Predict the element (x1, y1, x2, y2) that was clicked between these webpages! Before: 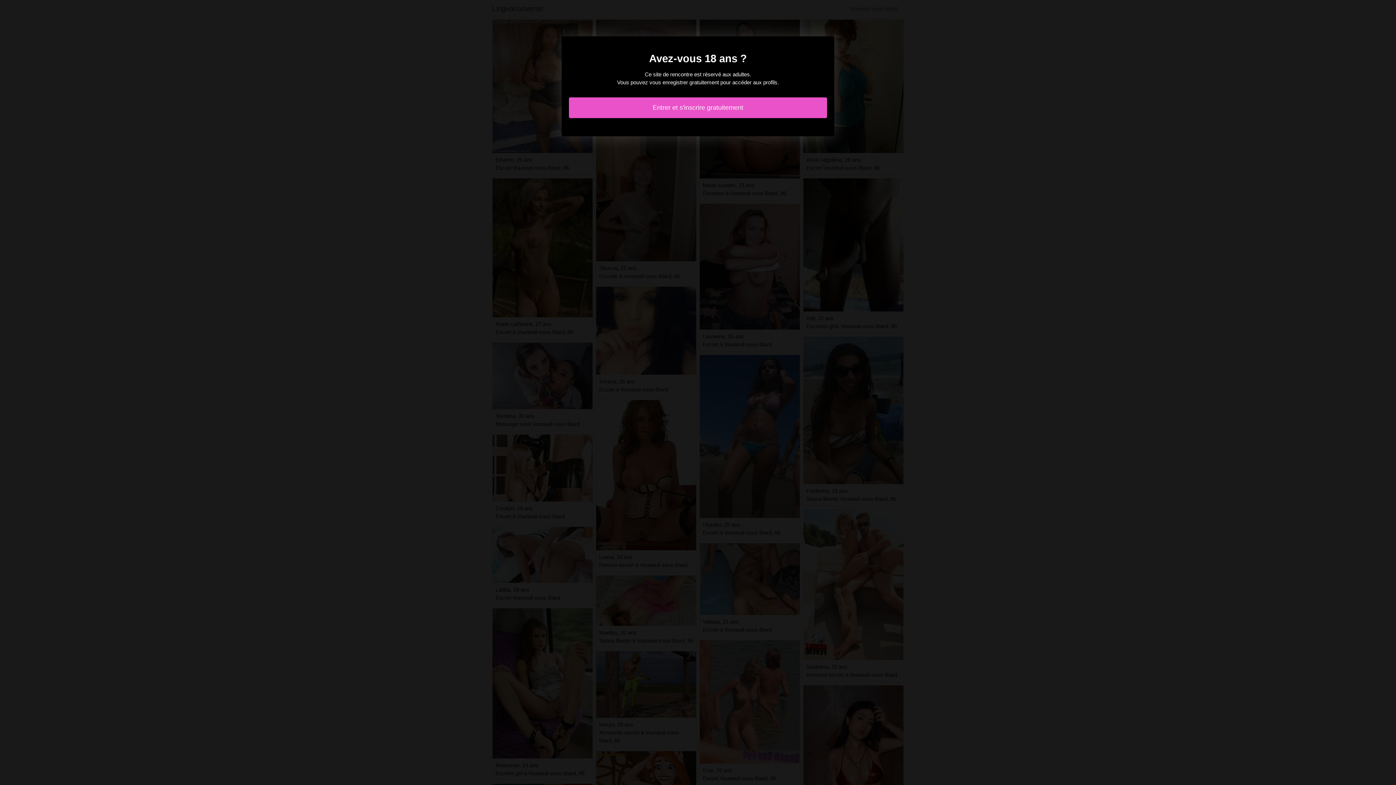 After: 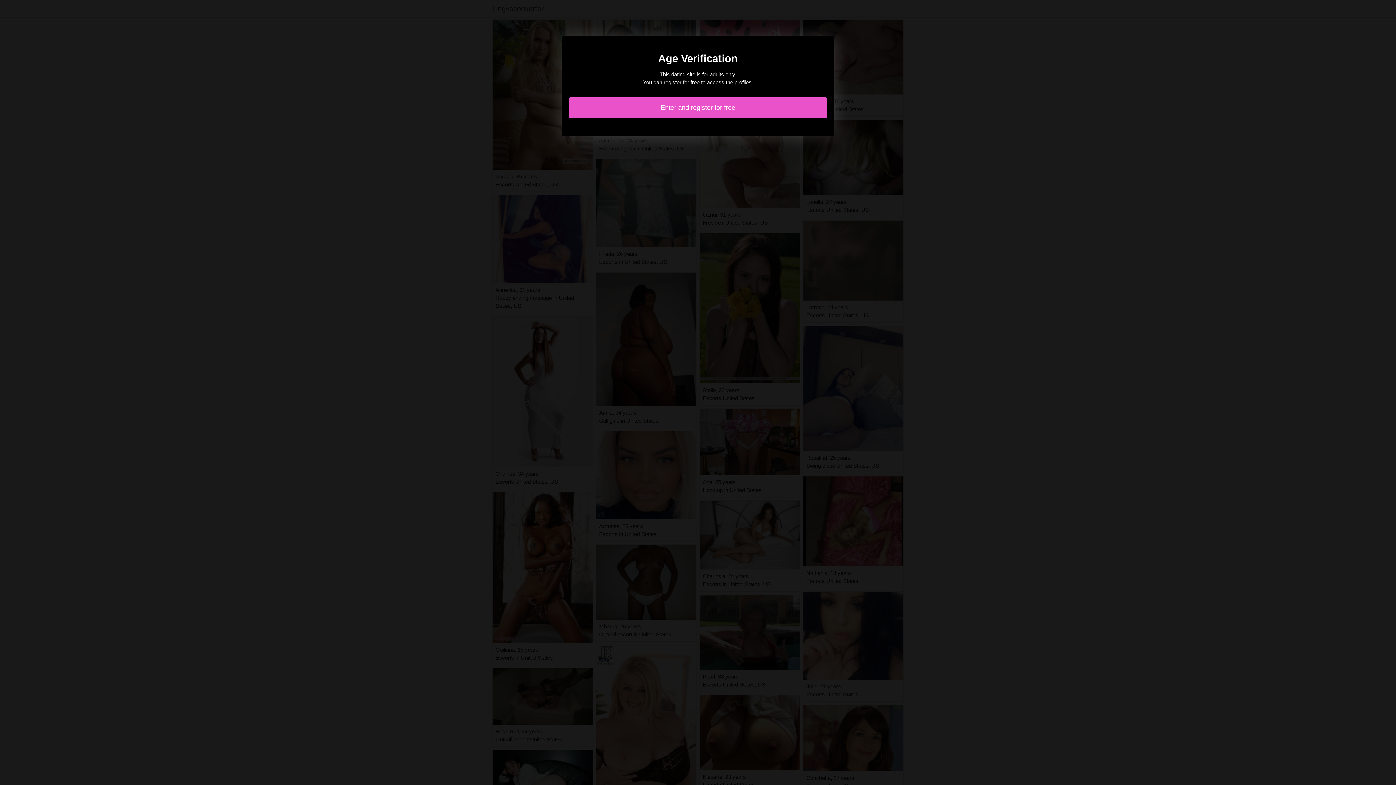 Action: bbox: (569, 97, 827, 118) label: Entrer et s'inscrire gratuitement